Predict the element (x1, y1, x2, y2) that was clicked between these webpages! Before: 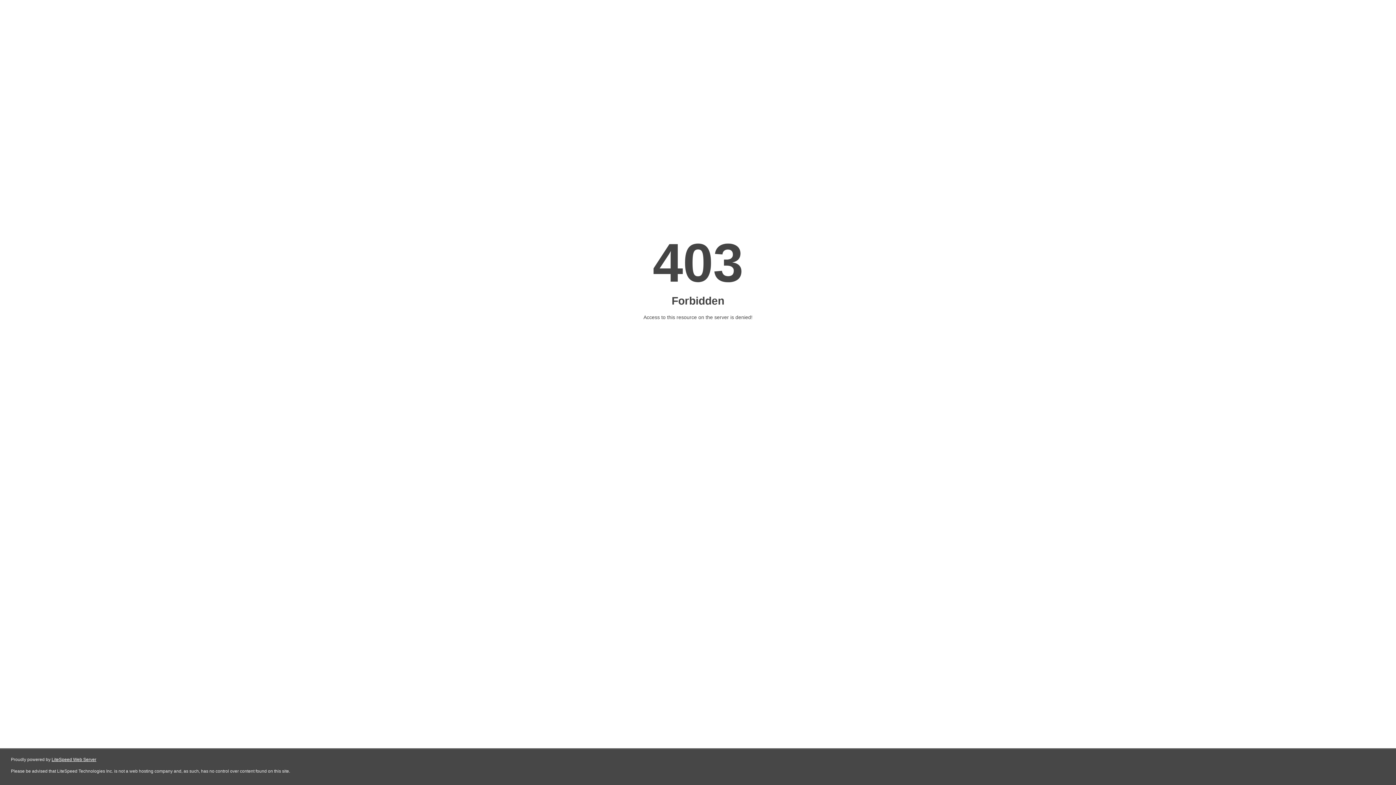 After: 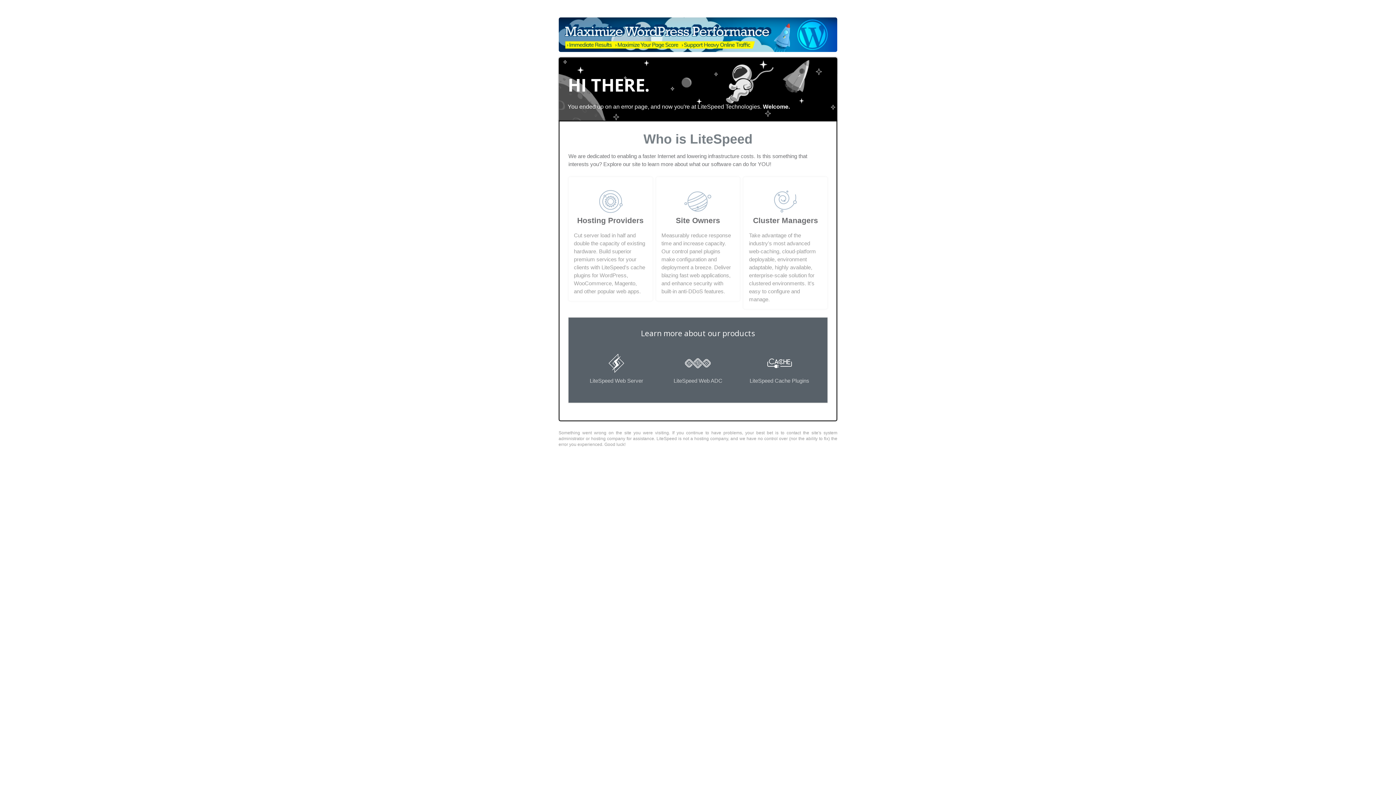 Action: label: LiteSpeed Web Server bbox: (51, 757, 96, 762)